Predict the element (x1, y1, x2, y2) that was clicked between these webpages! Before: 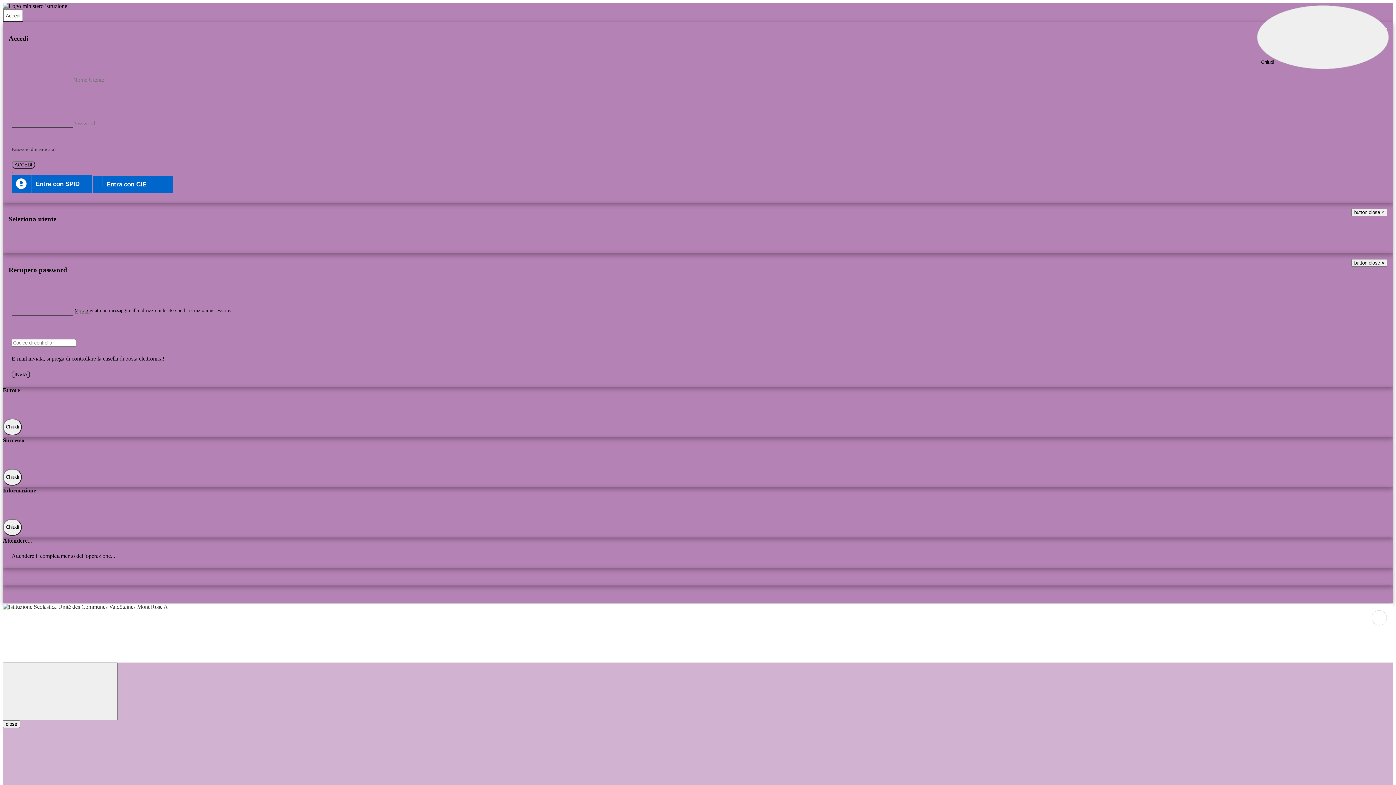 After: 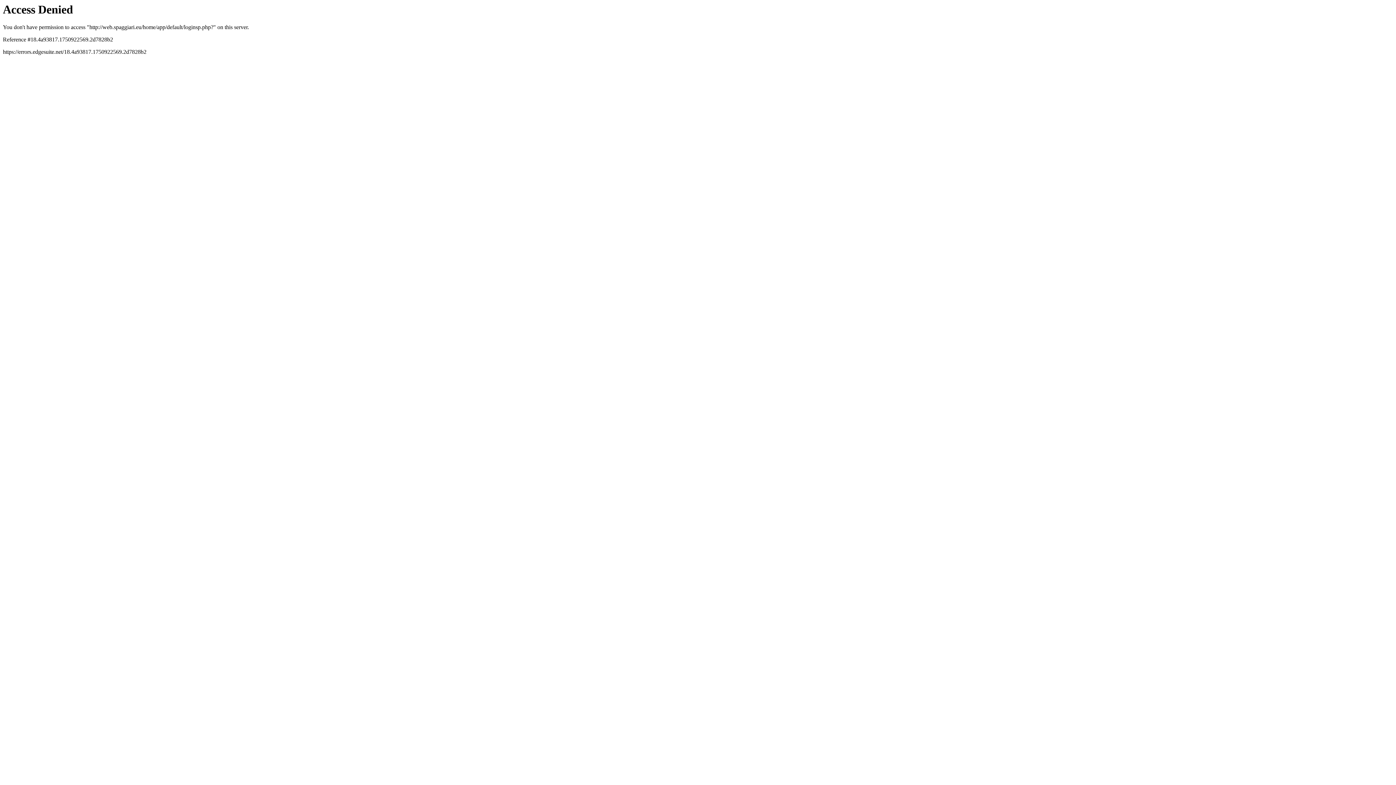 Action: bbox: (11, 175, 91, 192) label: Entra con SPID